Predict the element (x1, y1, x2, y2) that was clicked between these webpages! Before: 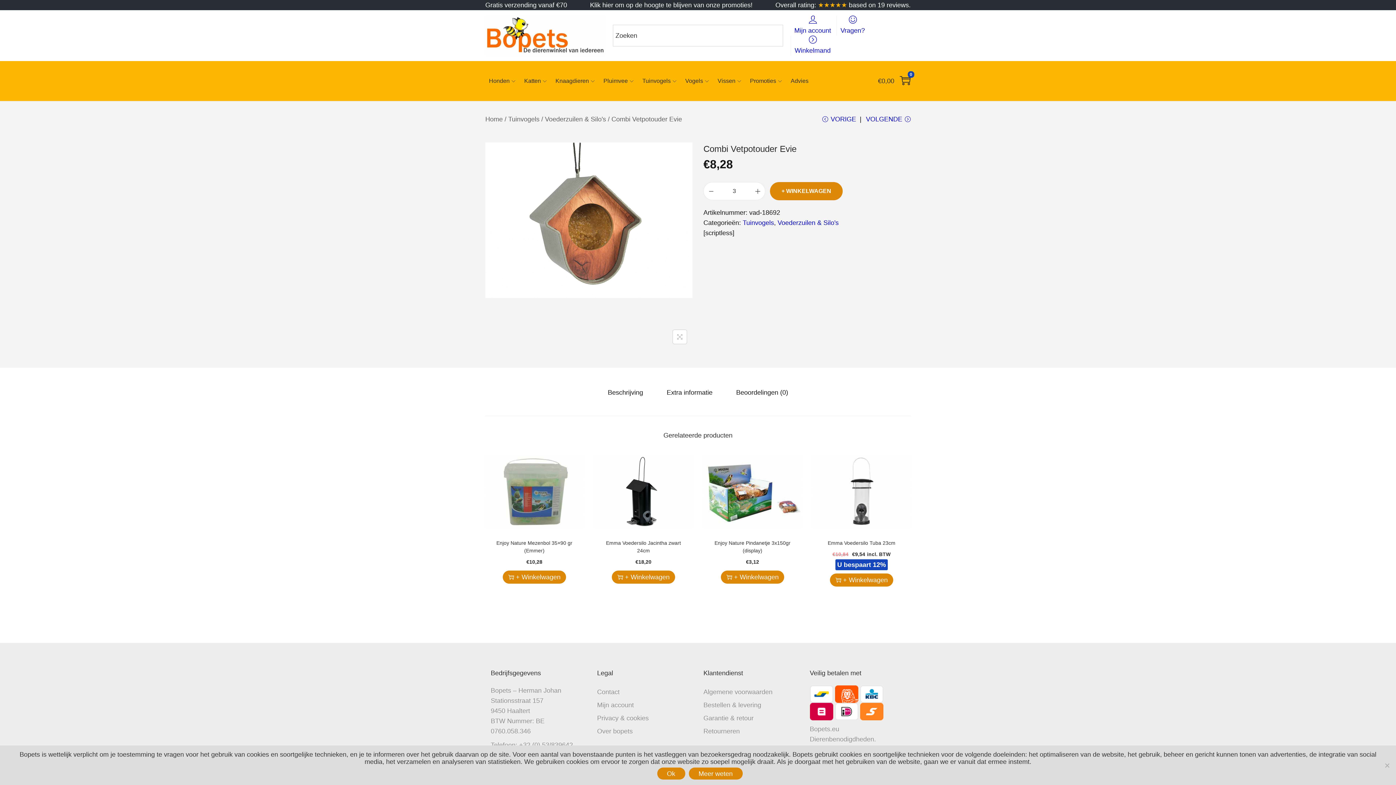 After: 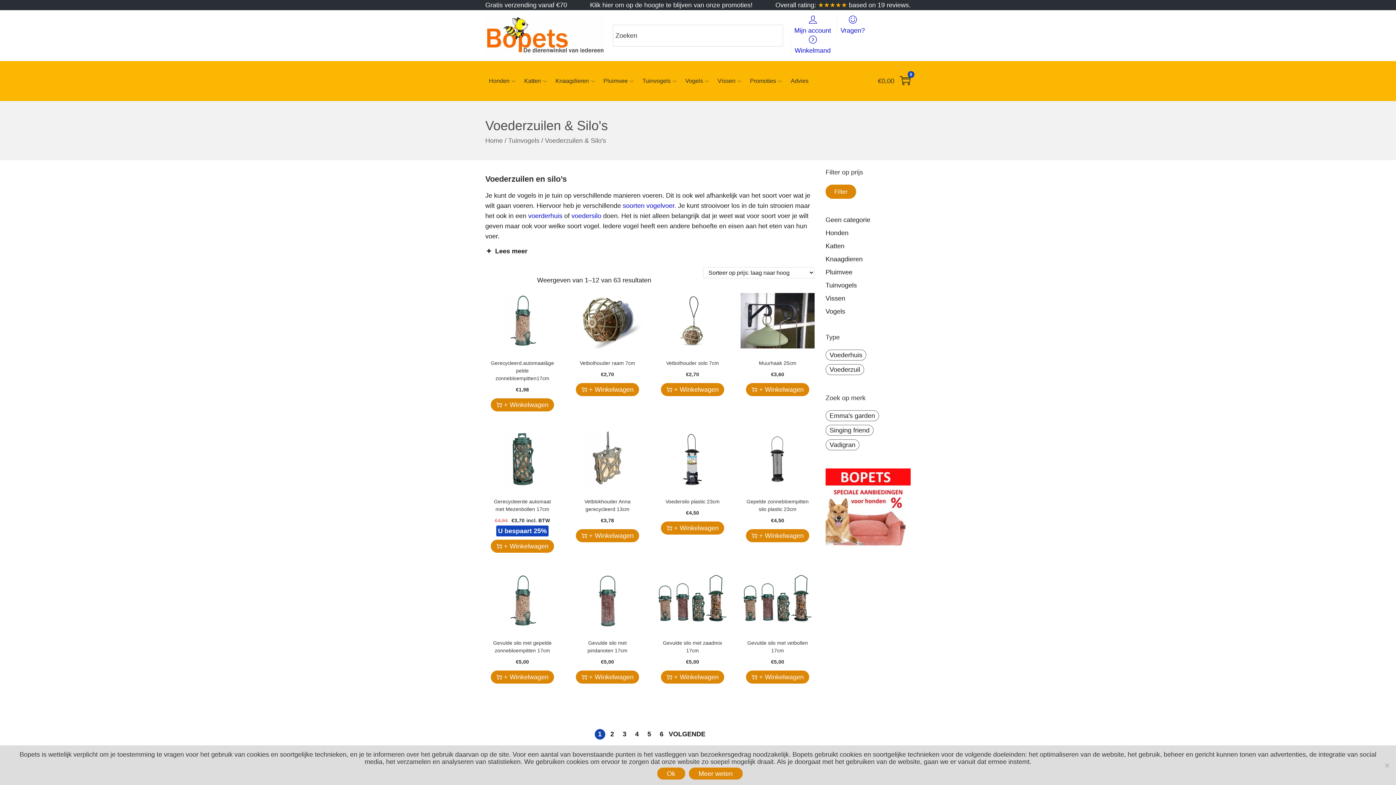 Action: label: Voederzuilen & Silo's bbox: (777, 219, 838, 226)